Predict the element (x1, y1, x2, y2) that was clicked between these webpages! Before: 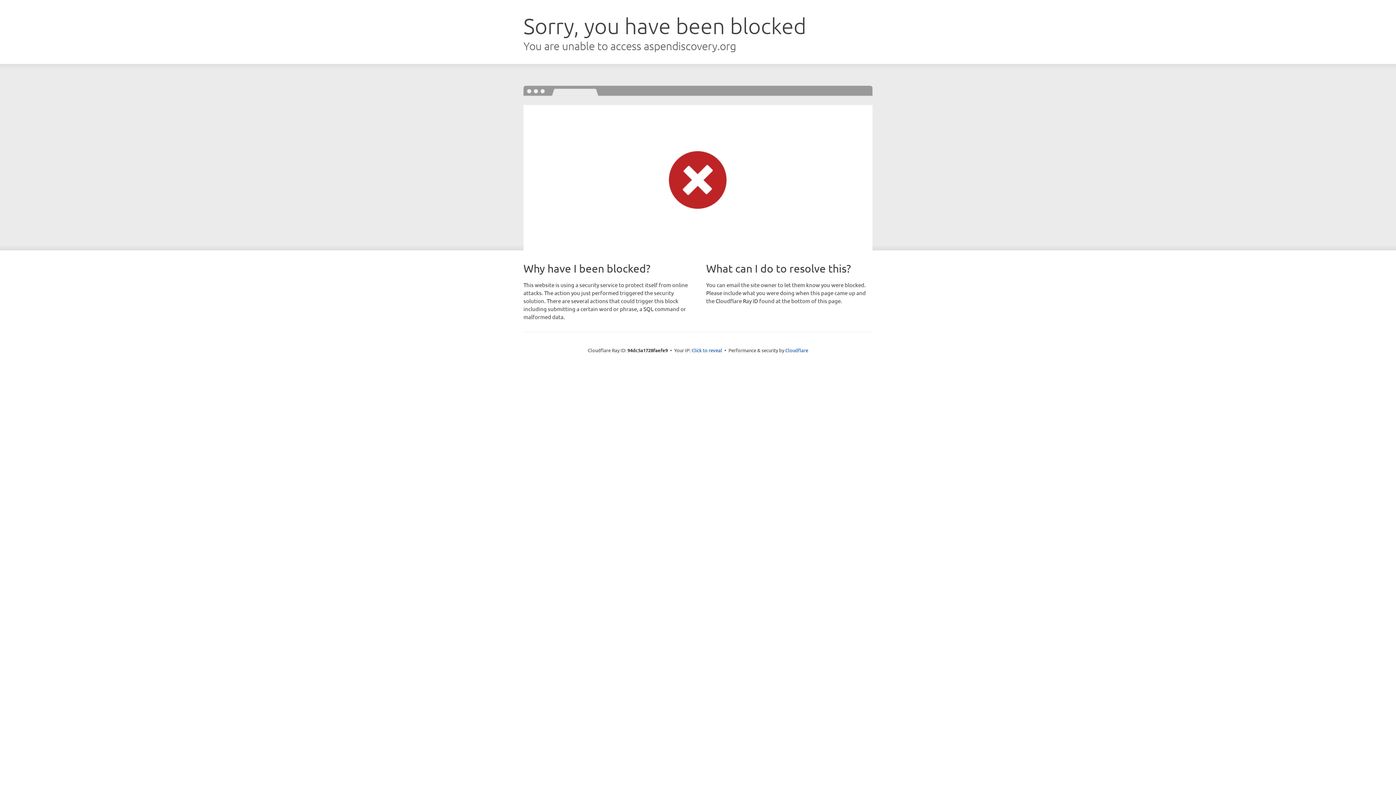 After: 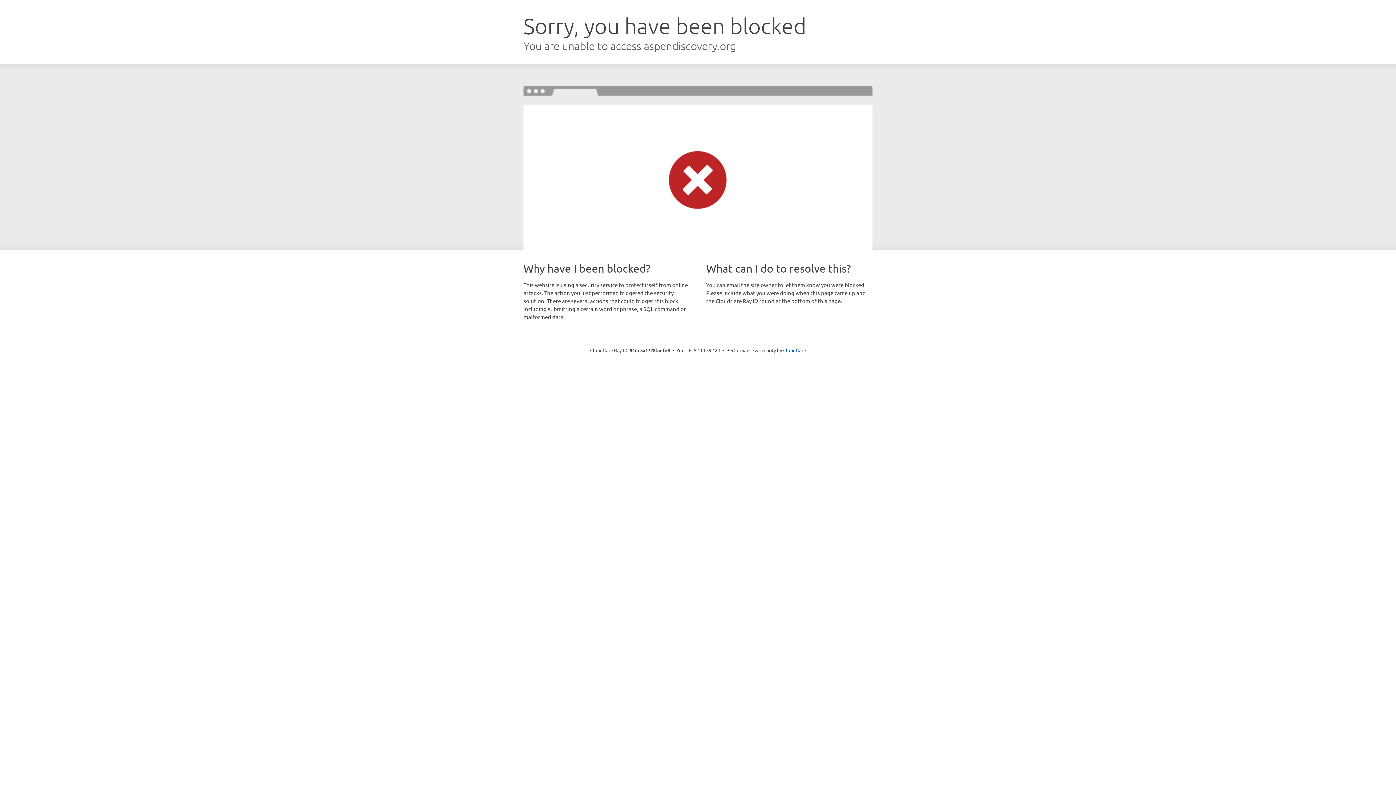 Action: bbox: (691, 346, 722, 353) label: Click to reveal